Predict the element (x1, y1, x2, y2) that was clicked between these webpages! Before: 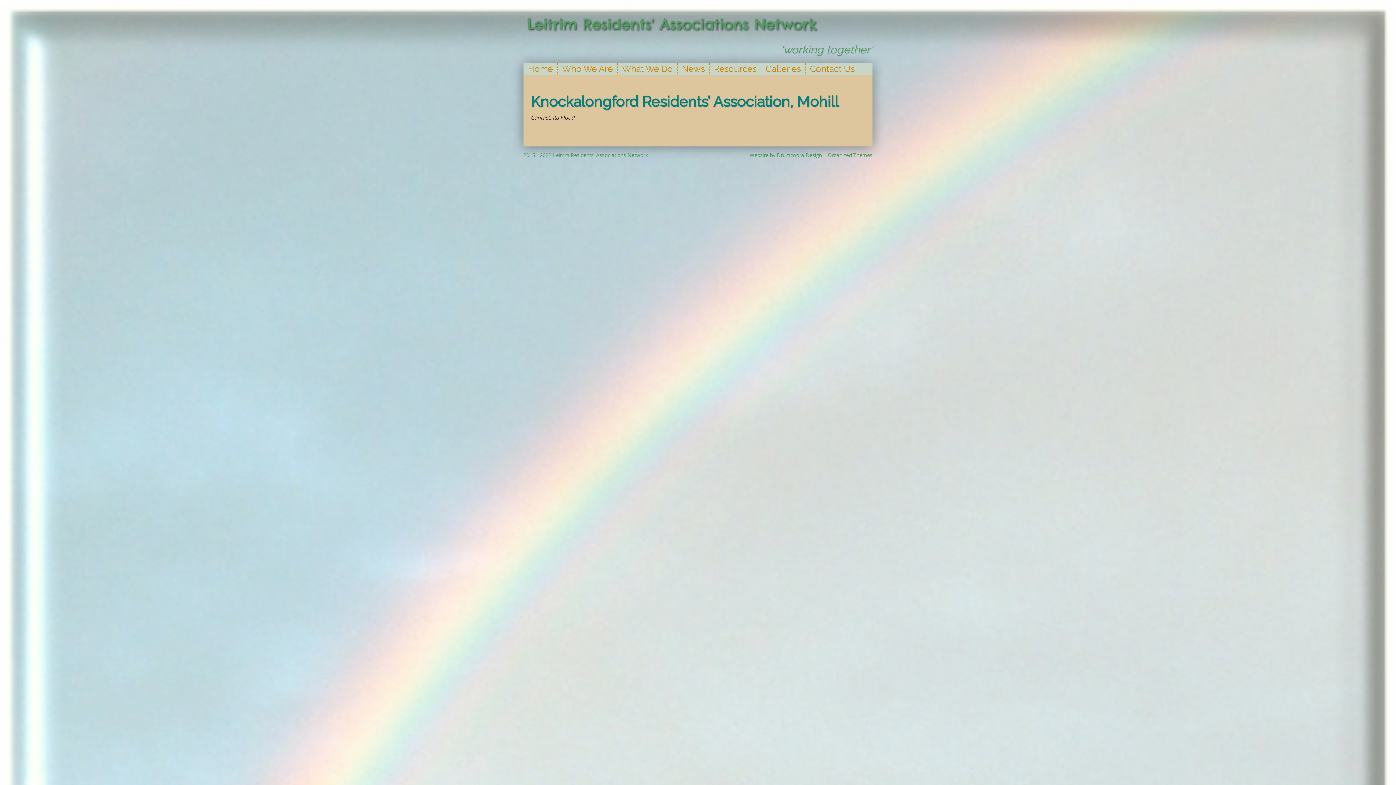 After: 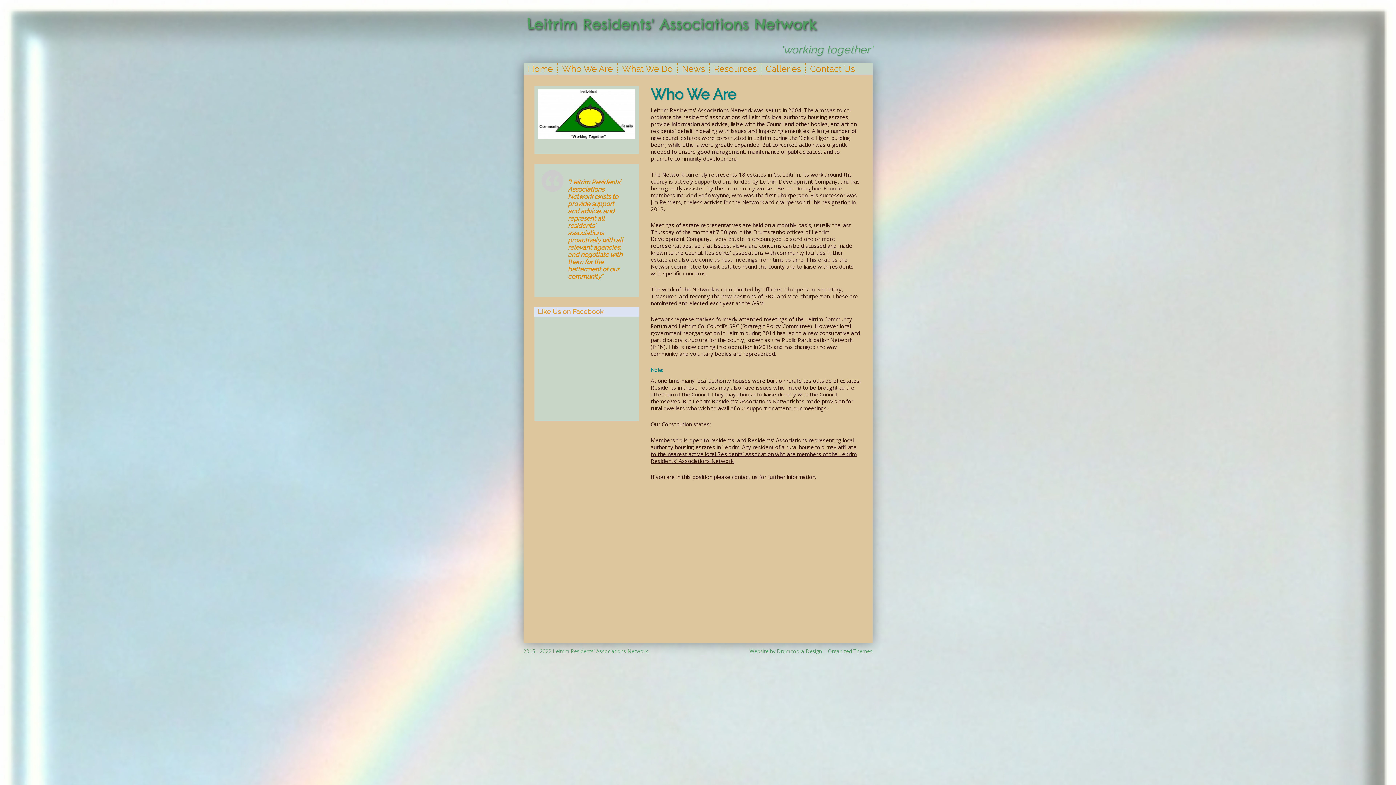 Action: bbox: (557, 63, 617, 74) label: Who We Are